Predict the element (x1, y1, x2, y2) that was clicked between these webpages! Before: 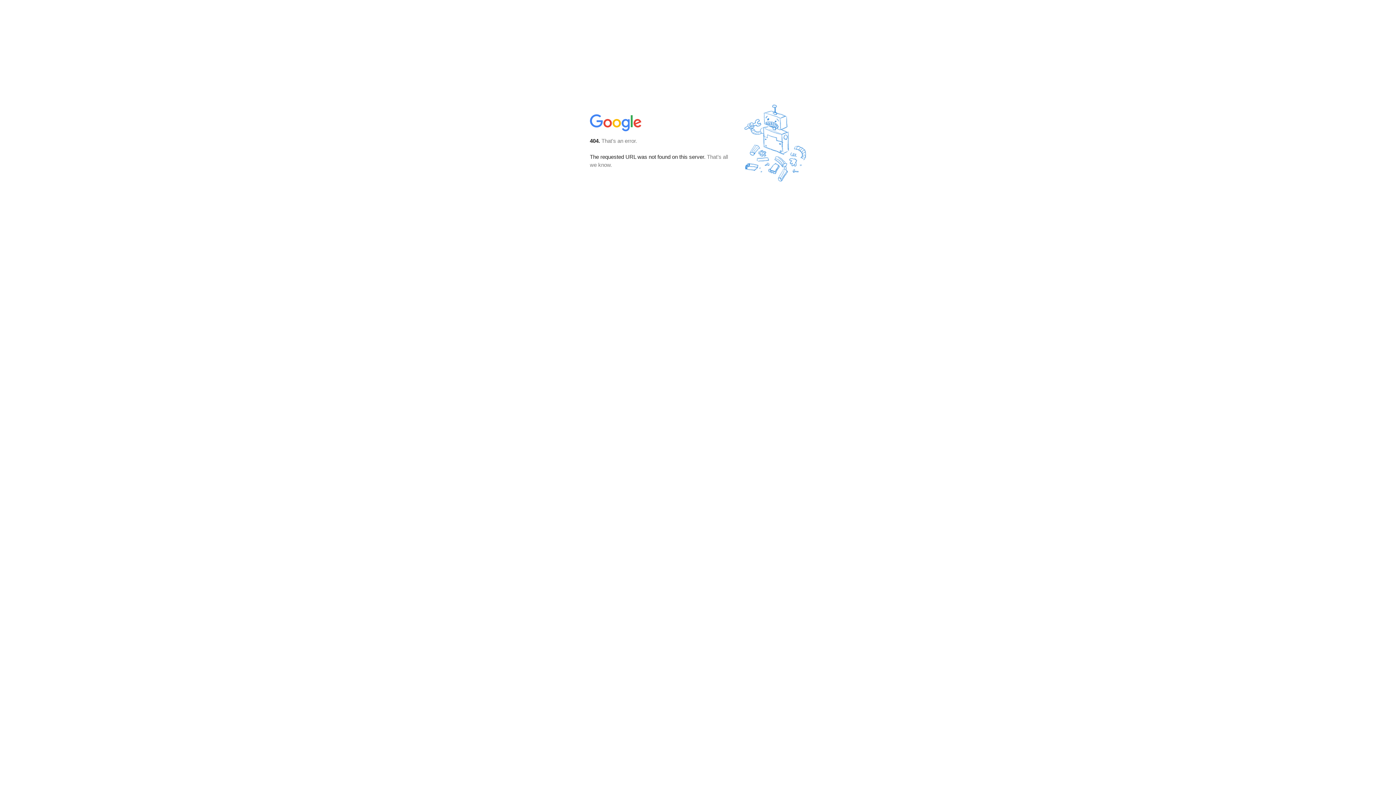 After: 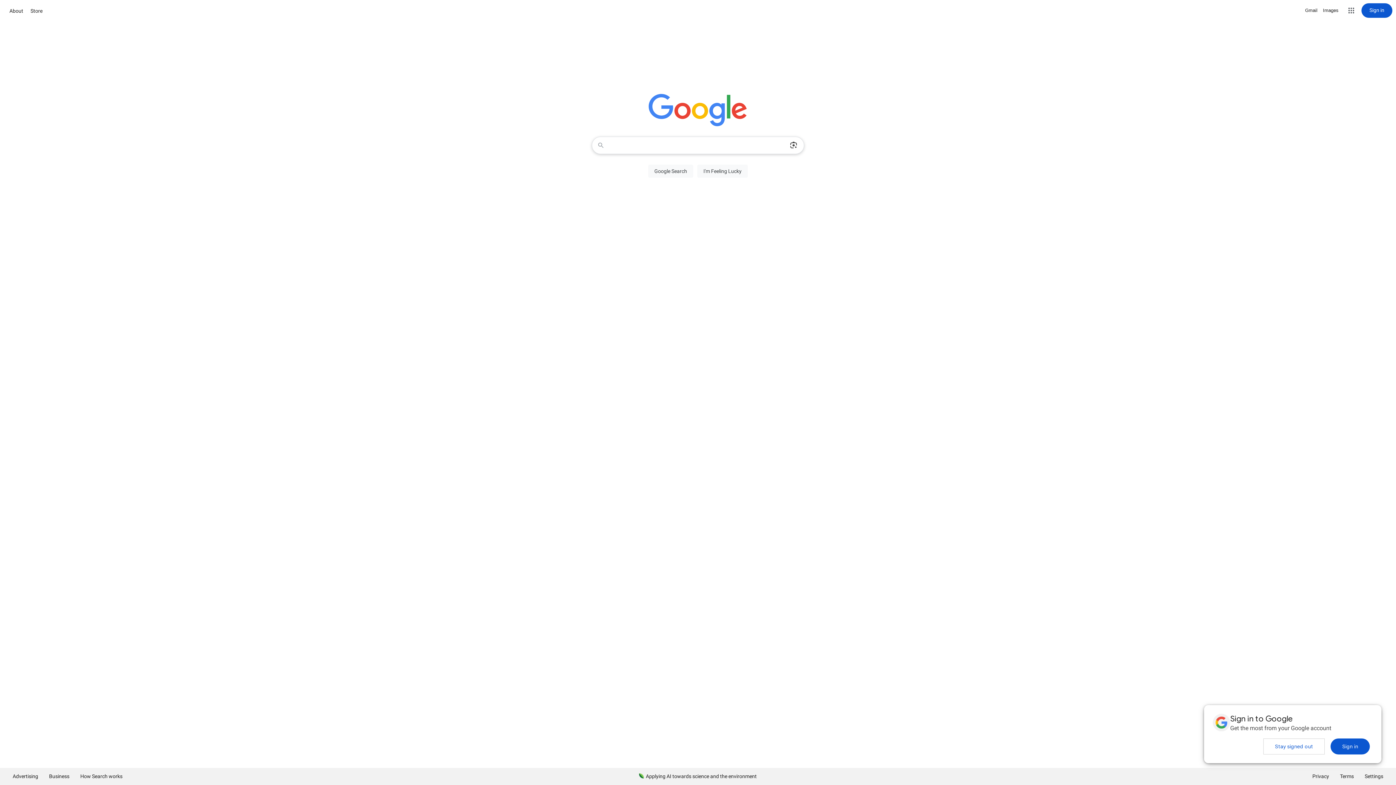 Action: bbox: (590, 127, 642, 134)